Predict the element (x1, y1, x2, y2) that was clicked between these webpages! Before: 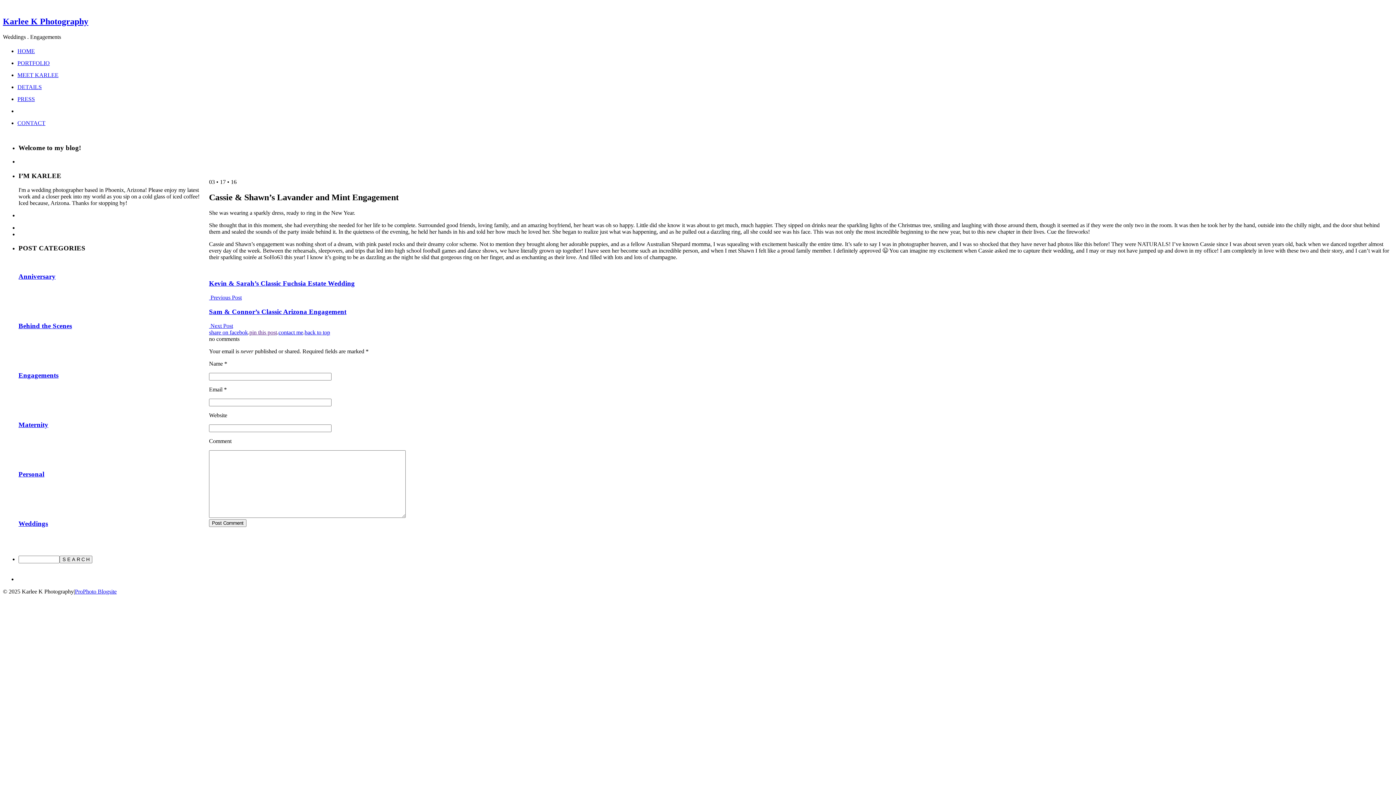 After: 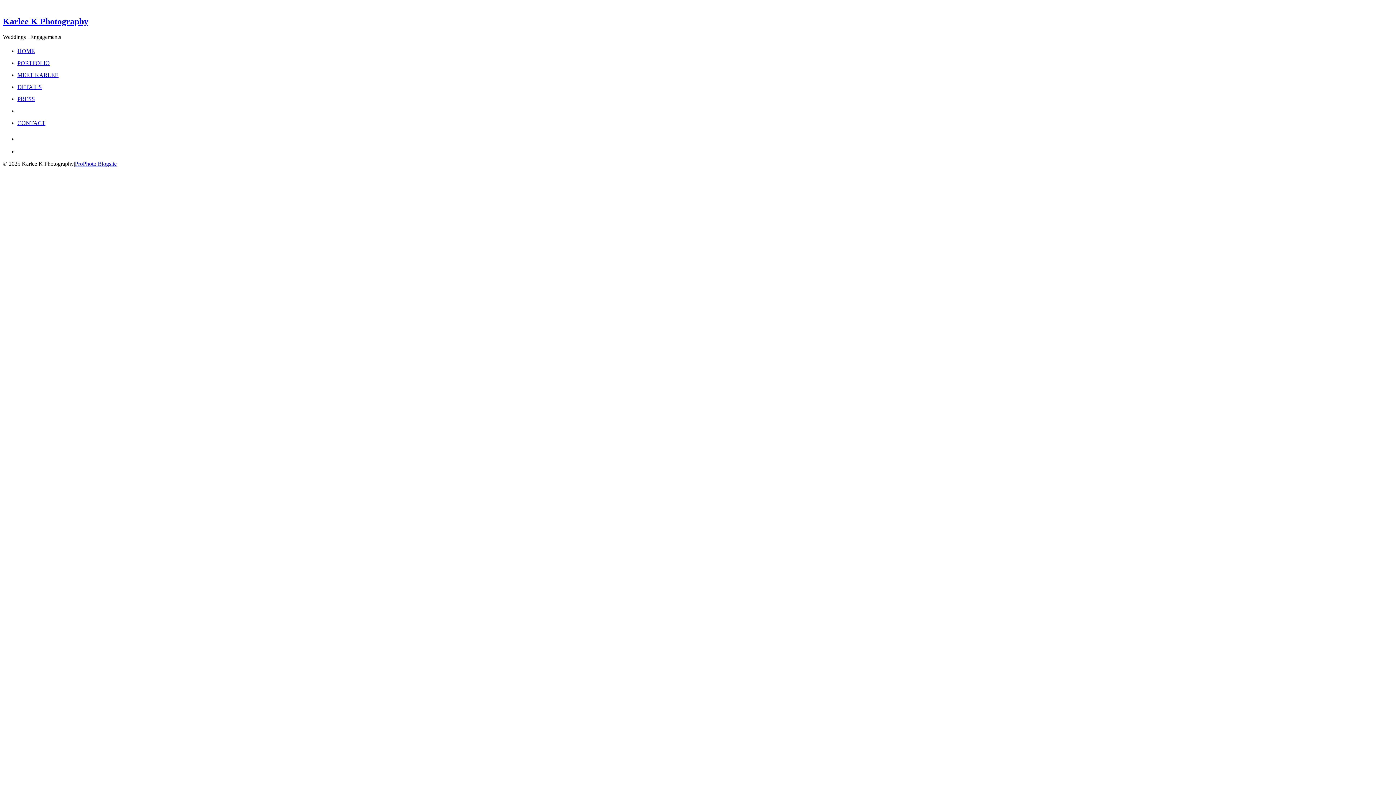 Action: label: PORTFOLIO bbox: (17, 59, 49, 66)